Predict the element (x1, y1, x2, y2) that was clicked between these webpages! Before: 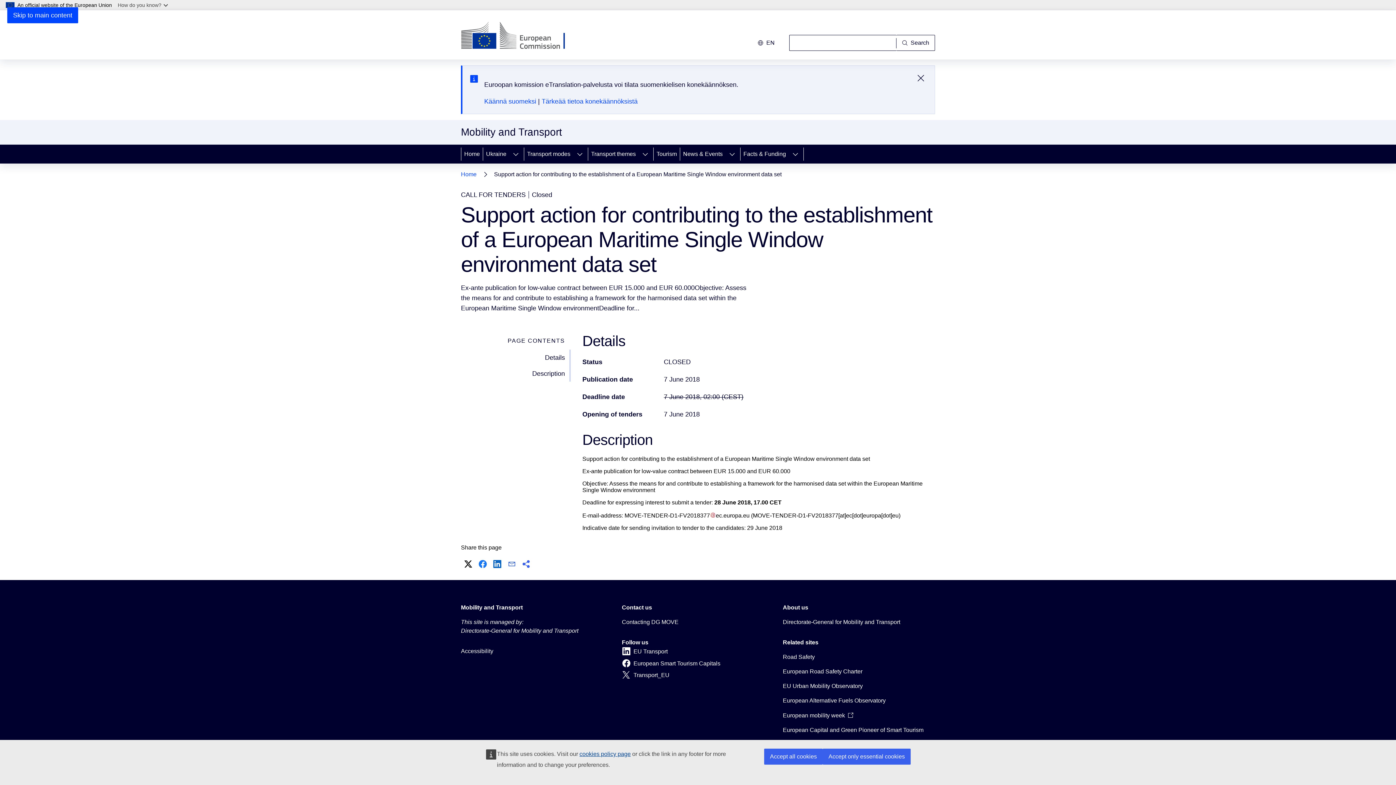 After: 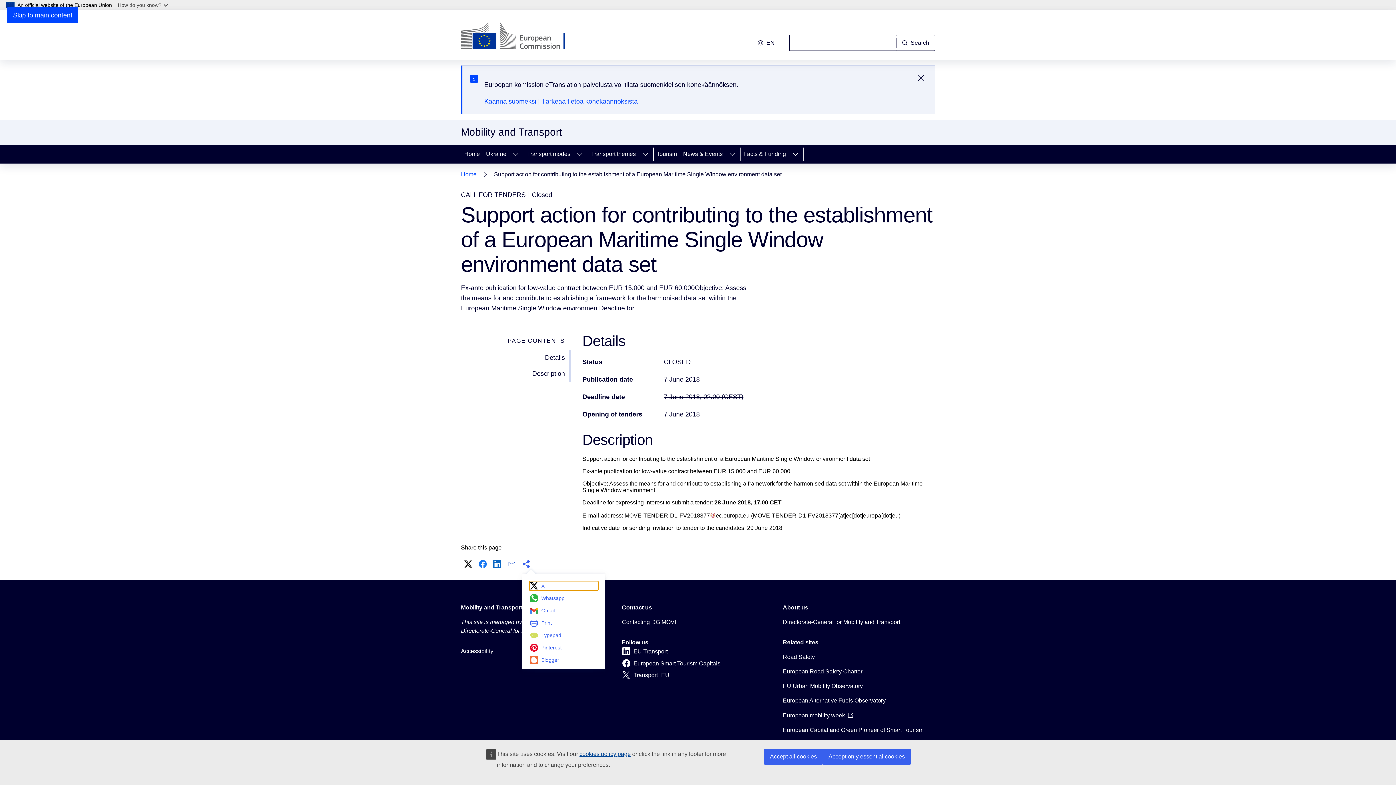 Action: bbox: (520, 558, 532, 570) label: More share options